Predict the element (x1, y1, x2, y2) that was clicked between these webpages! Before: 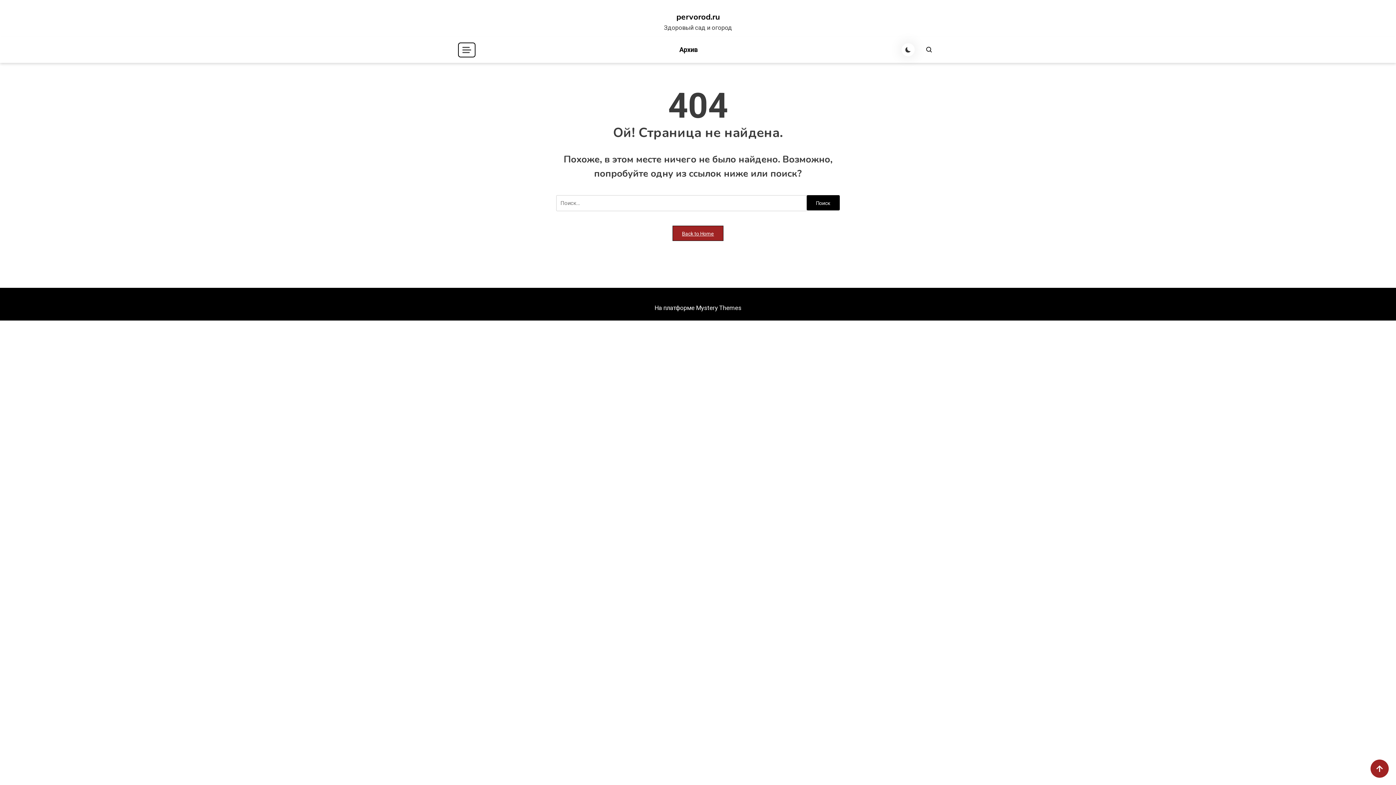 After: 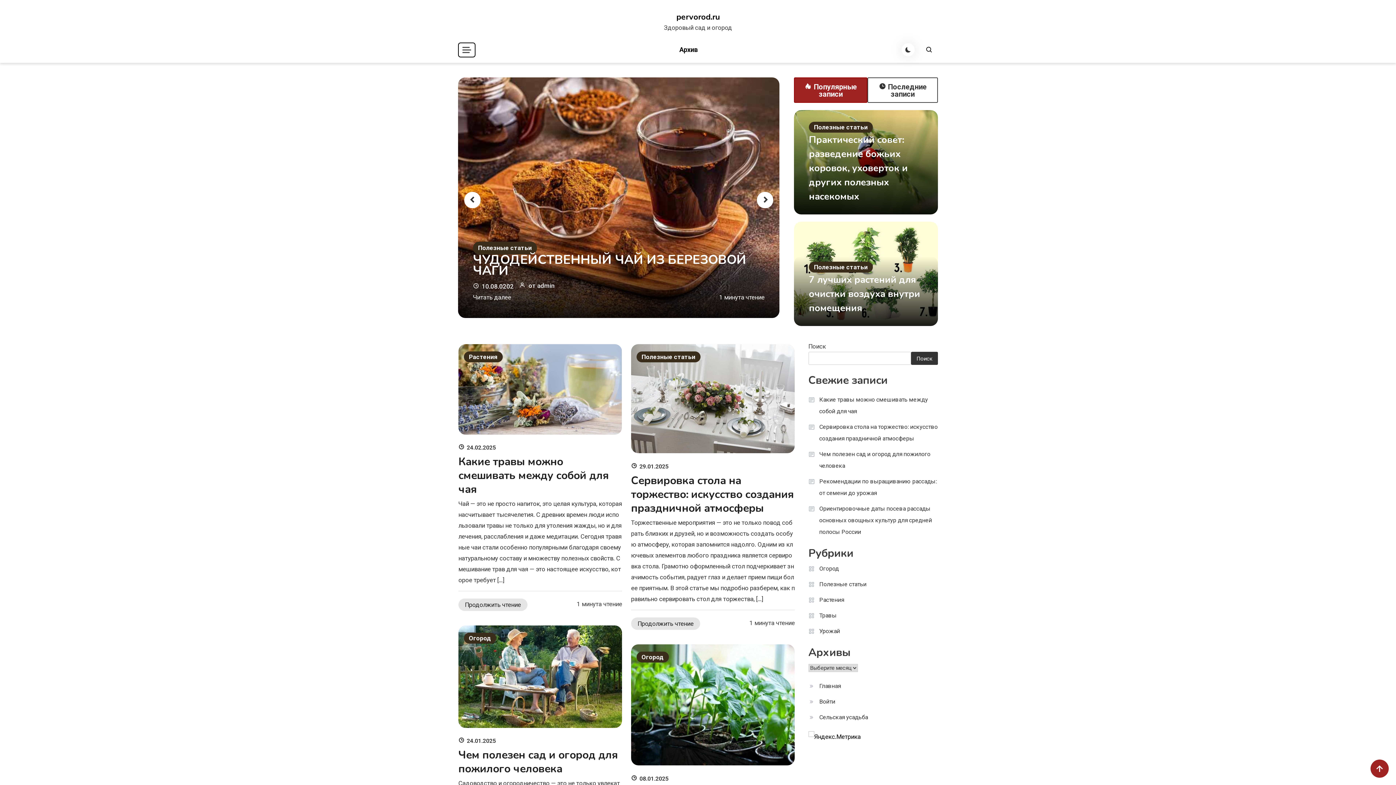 Action: label: Back to Home bbox: (672, 225, 723, 240)